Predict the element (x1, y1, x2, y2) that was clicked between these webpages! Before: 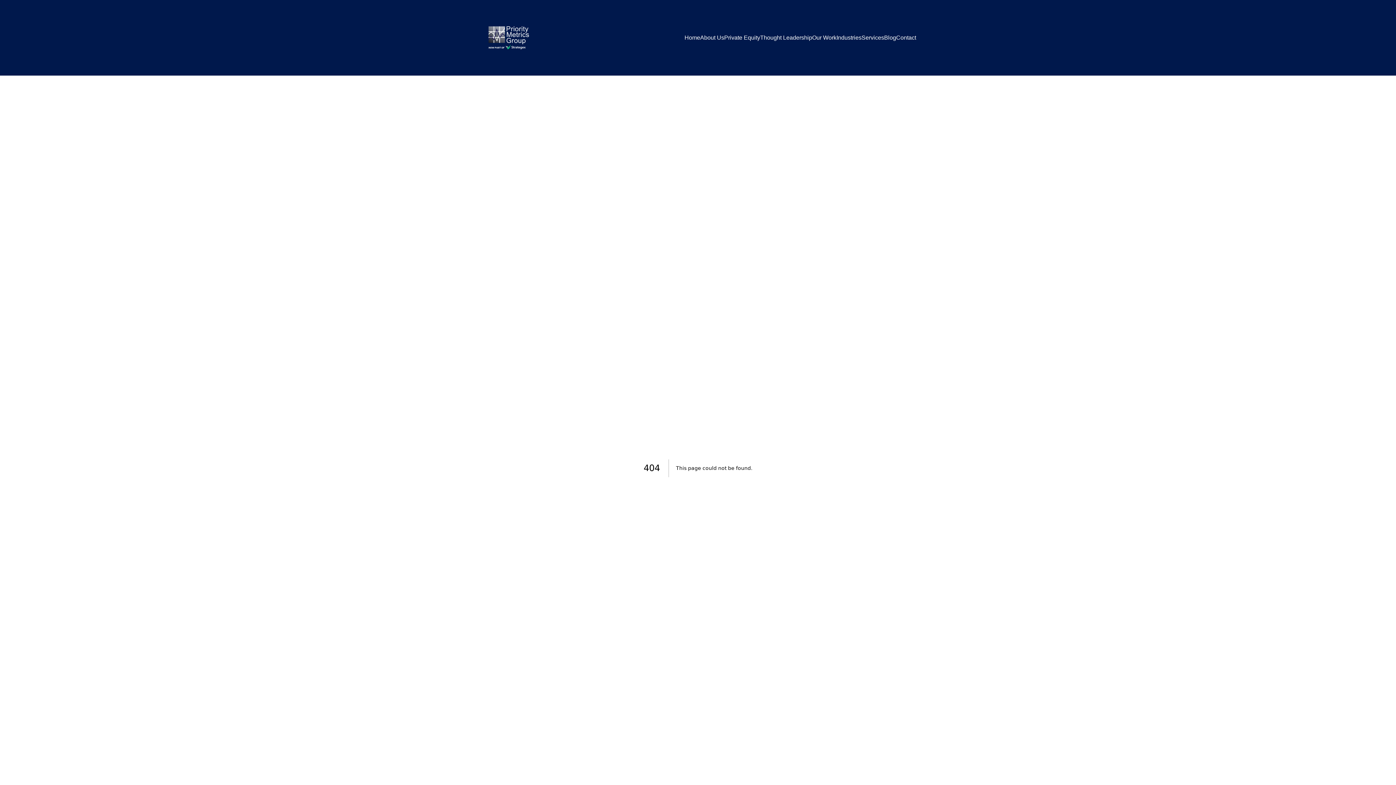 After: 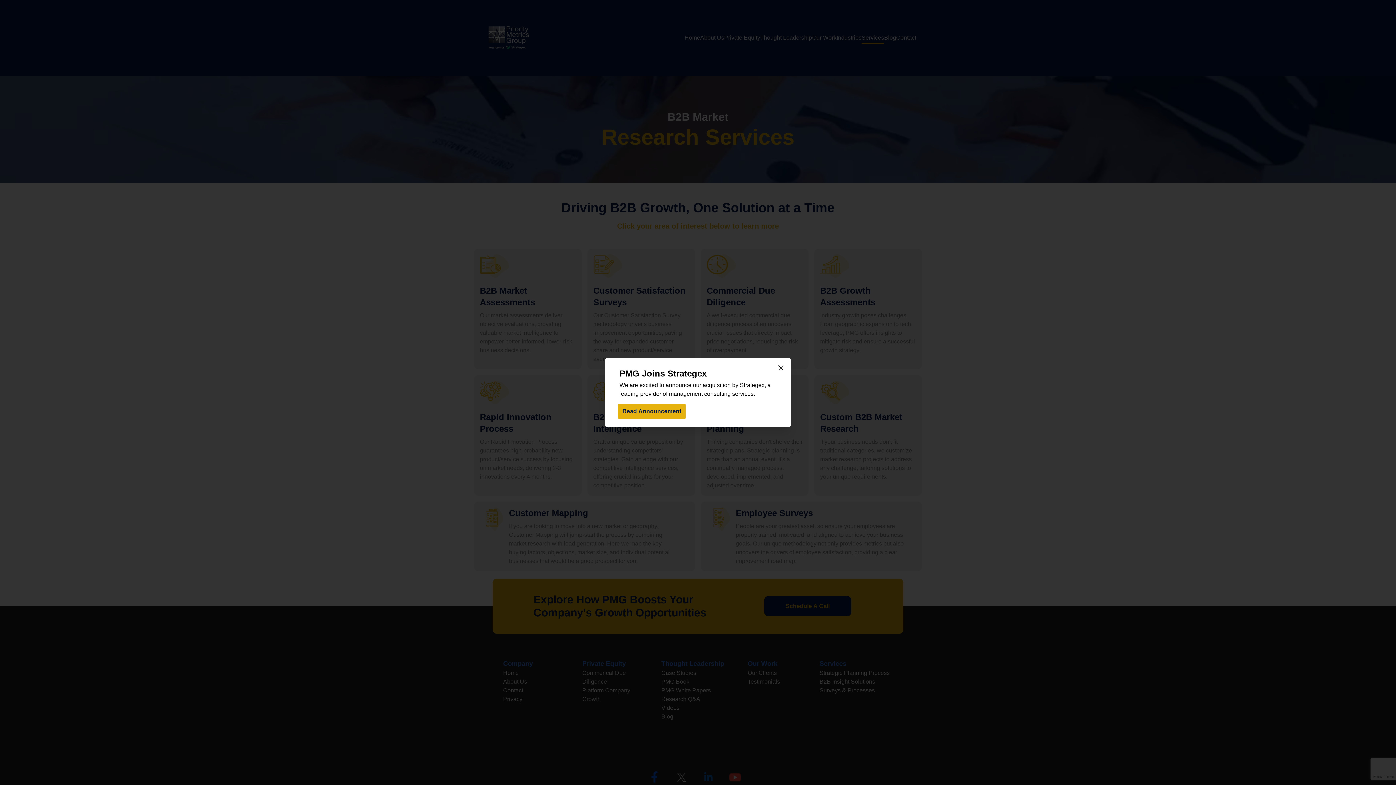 Action: bbox: (861, 34, 884, 40) label: Services